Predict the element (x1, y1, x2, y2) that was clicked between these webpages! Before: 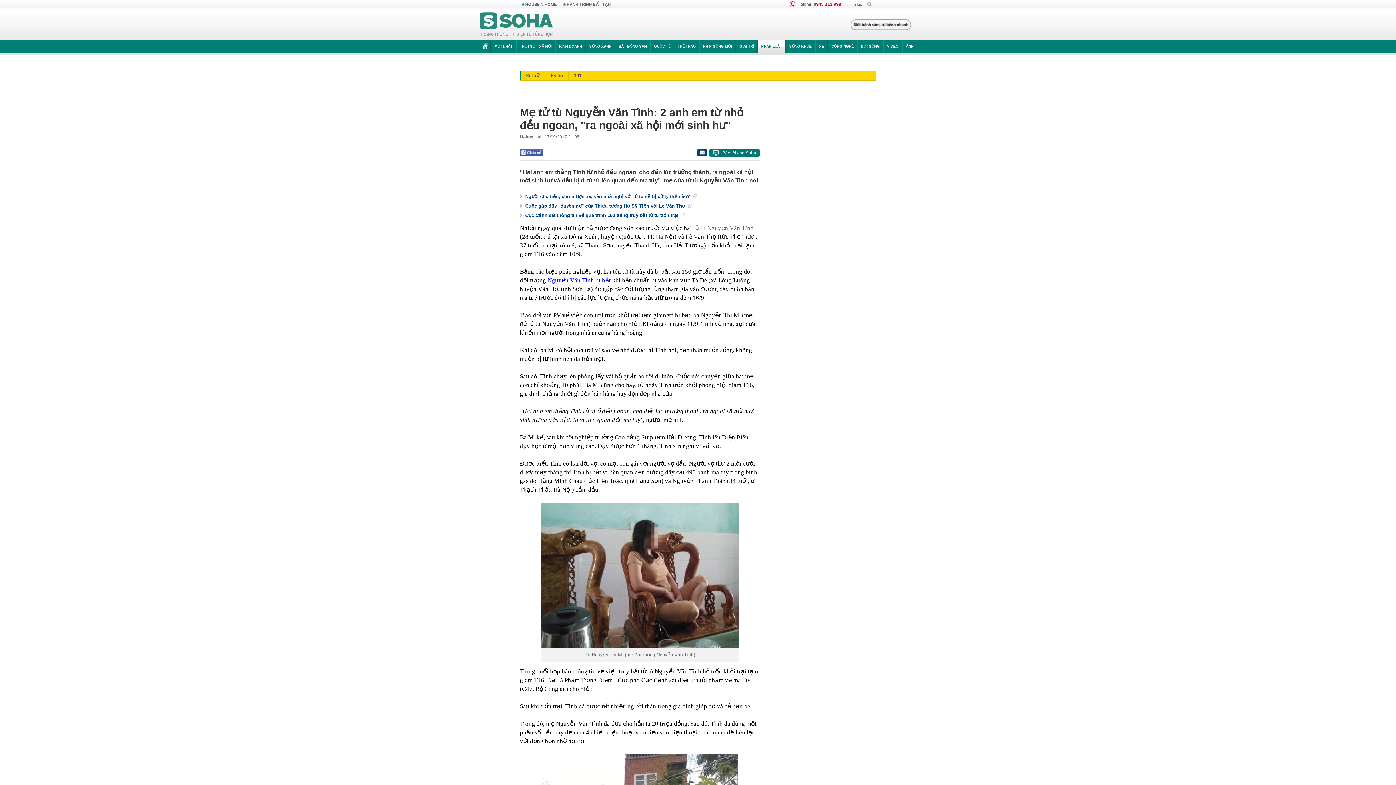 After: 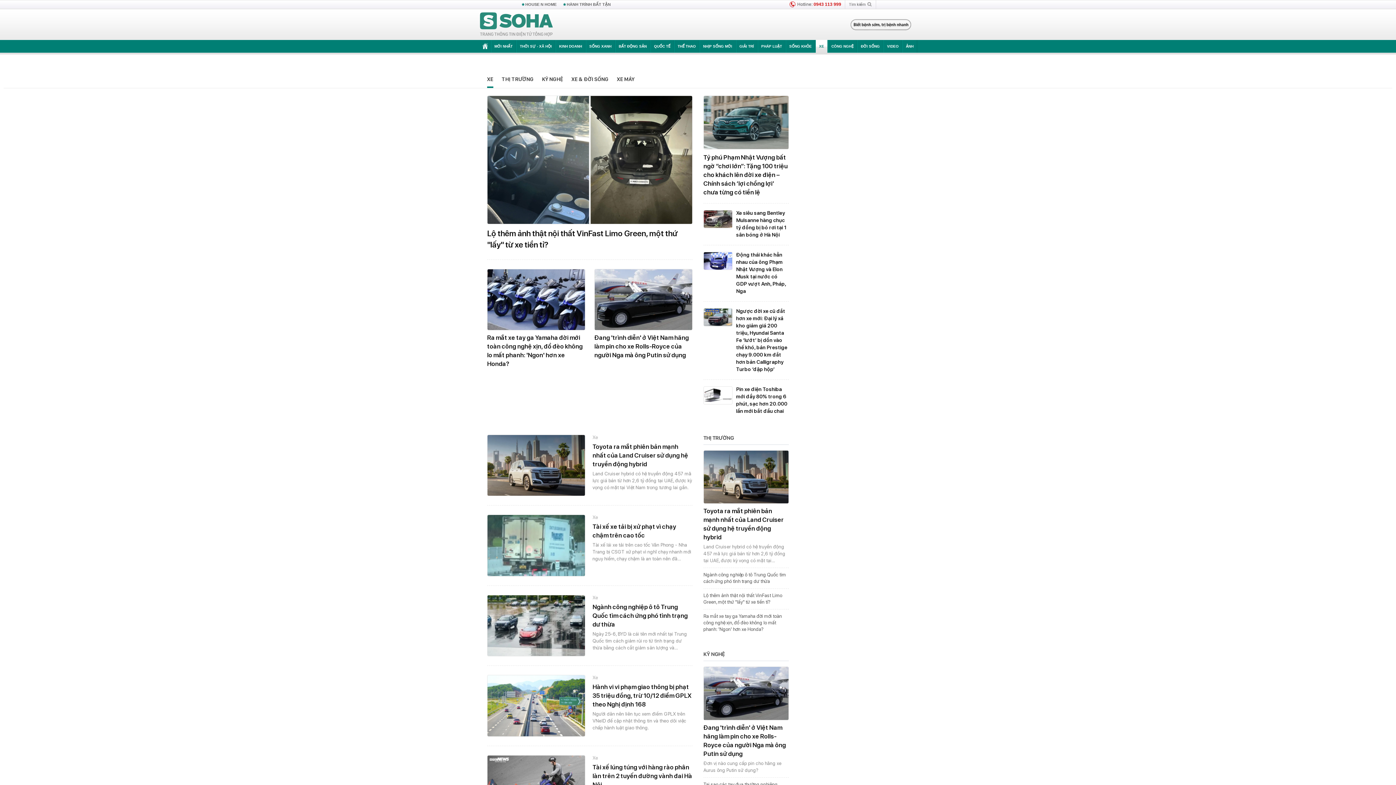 Action: label: XE bbox: (815, 40, 828, 52)